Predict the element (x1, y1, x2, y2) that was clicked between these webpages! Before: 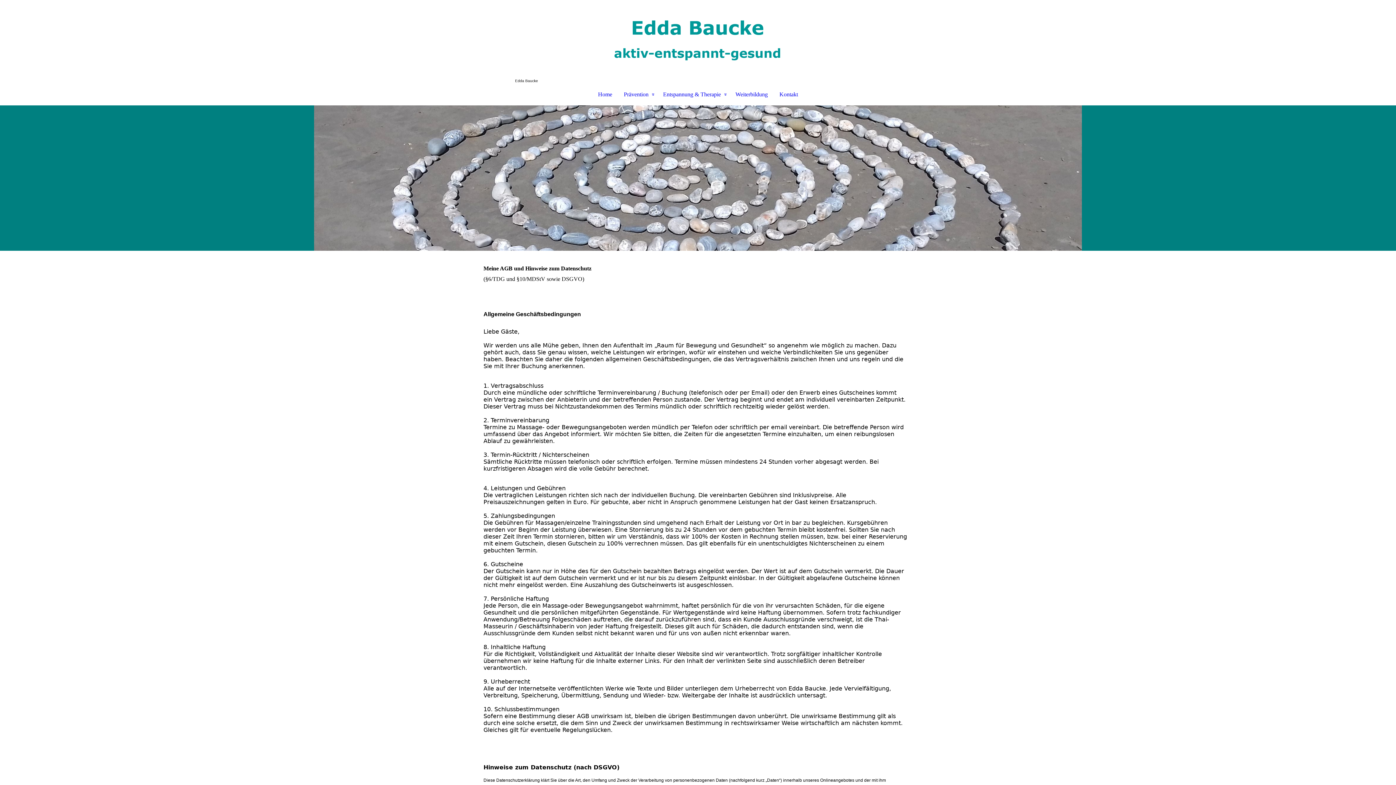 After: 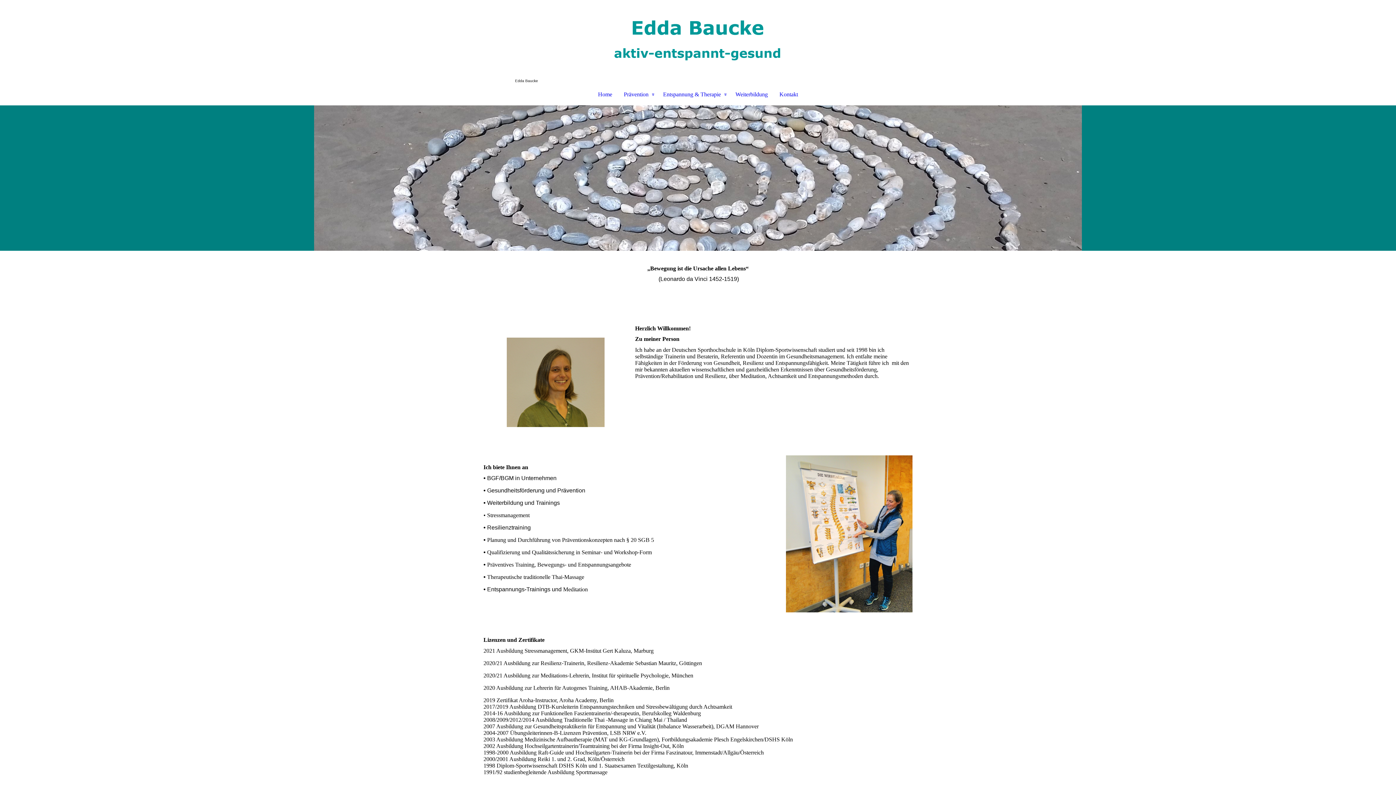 Action: bbox: (586, 89, 618, 99) label: Home